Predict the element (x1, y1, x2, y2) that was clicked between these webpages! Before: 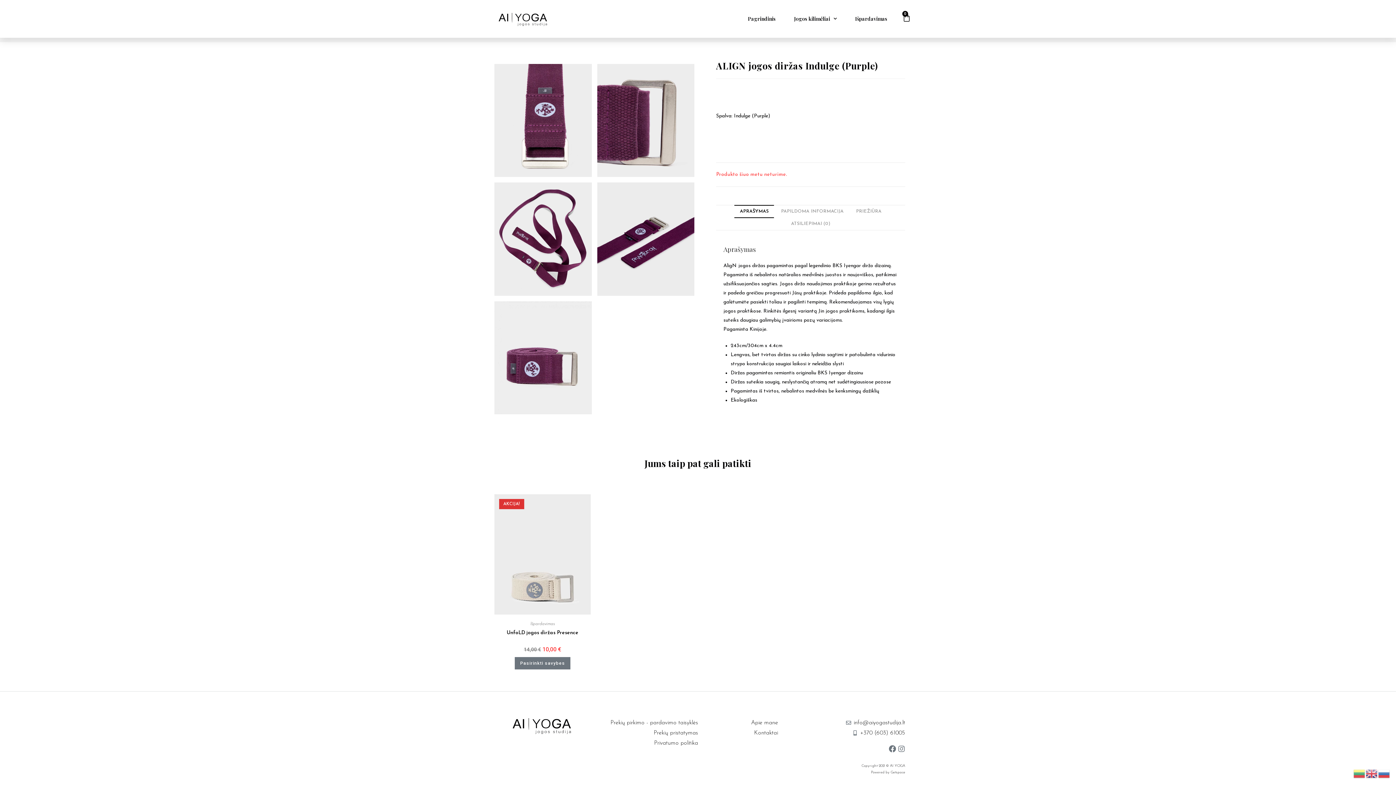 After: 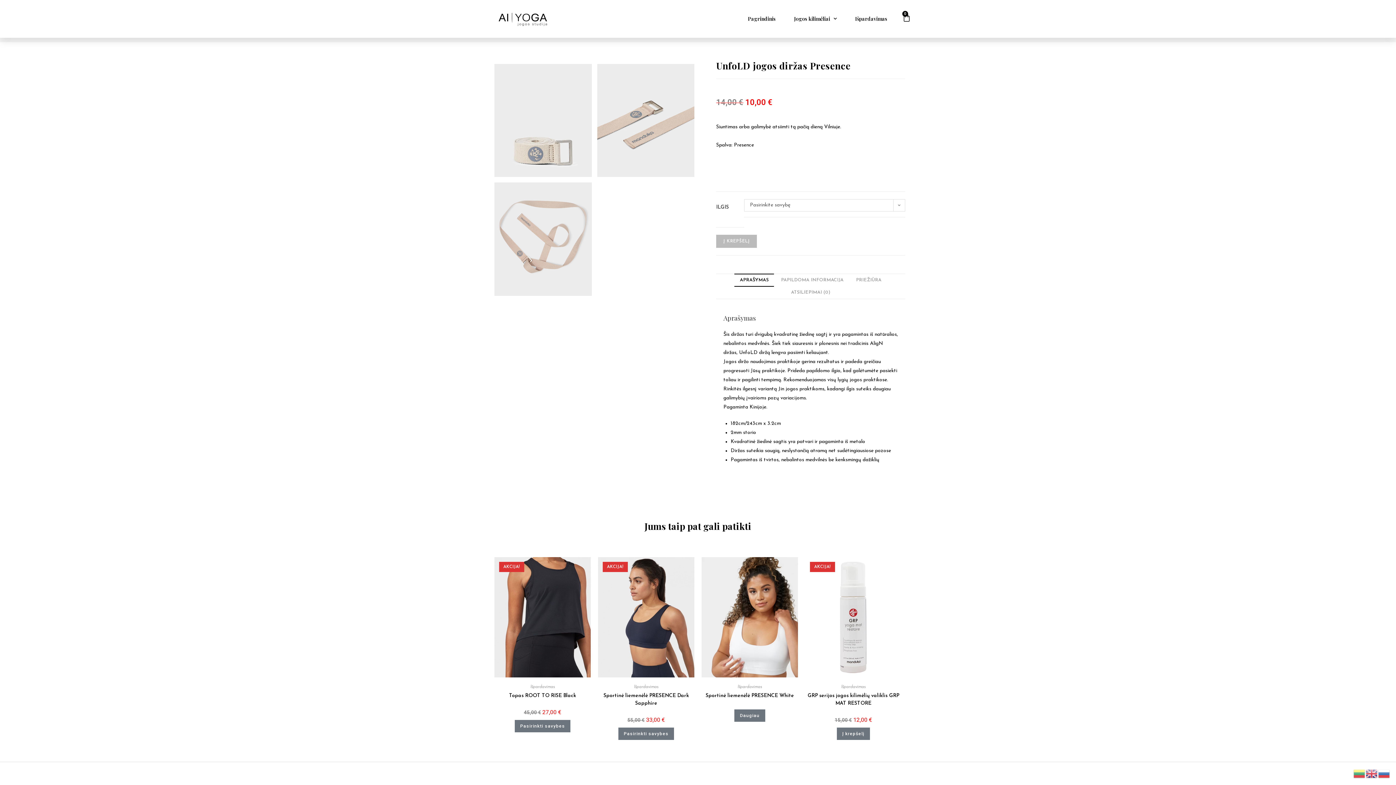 Action: bbox: (494, 494, 590, 615)